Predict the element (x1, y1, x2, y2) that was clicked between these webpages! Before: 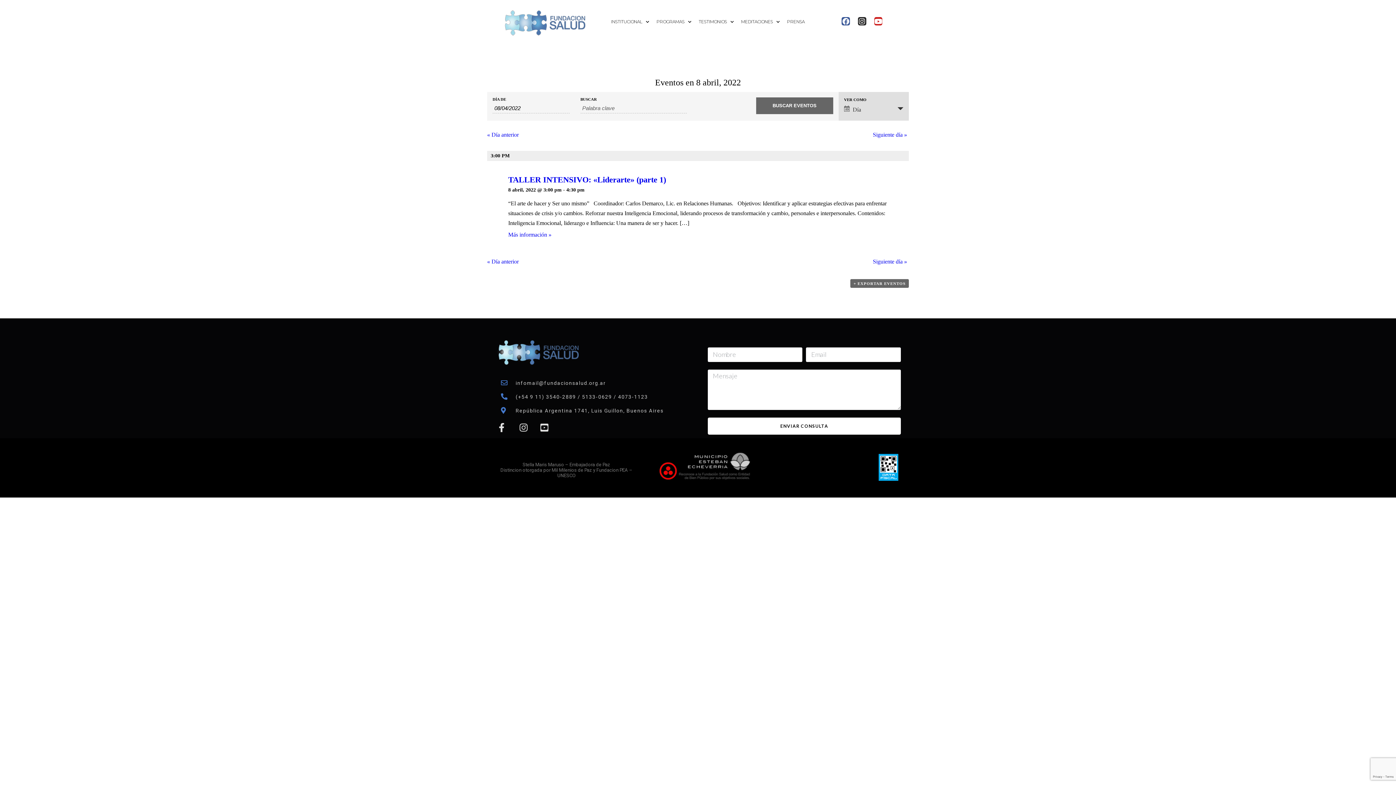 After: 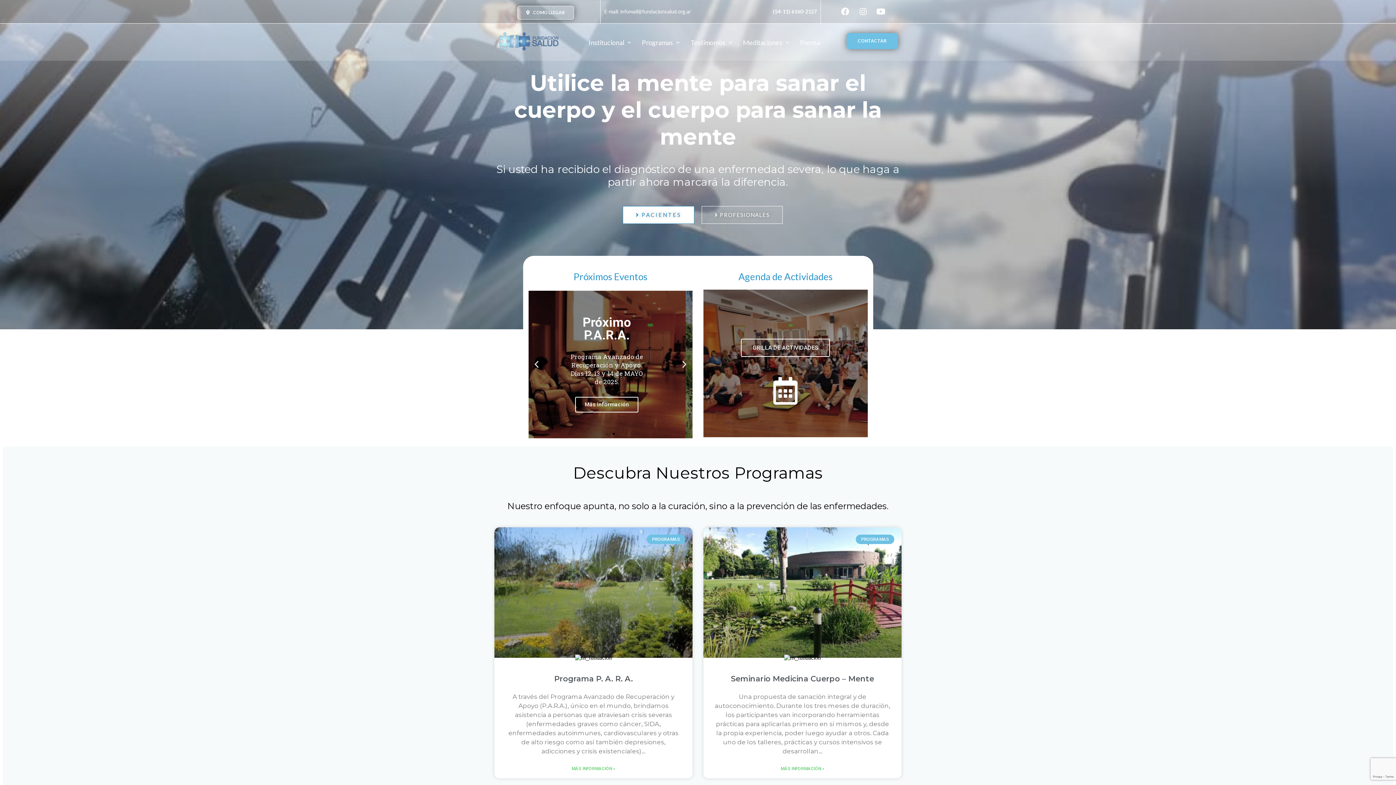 Action: bbox: (502, 6, 585, 39)